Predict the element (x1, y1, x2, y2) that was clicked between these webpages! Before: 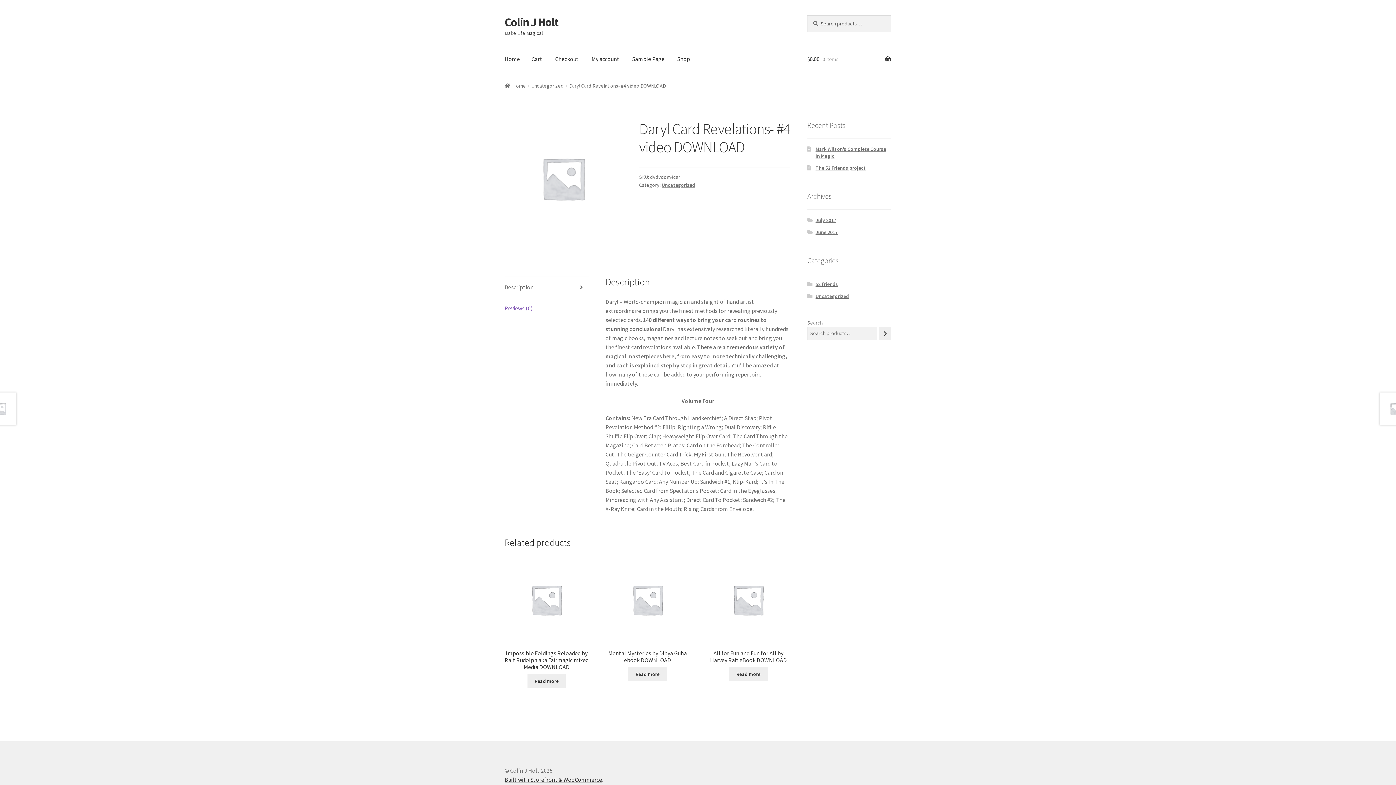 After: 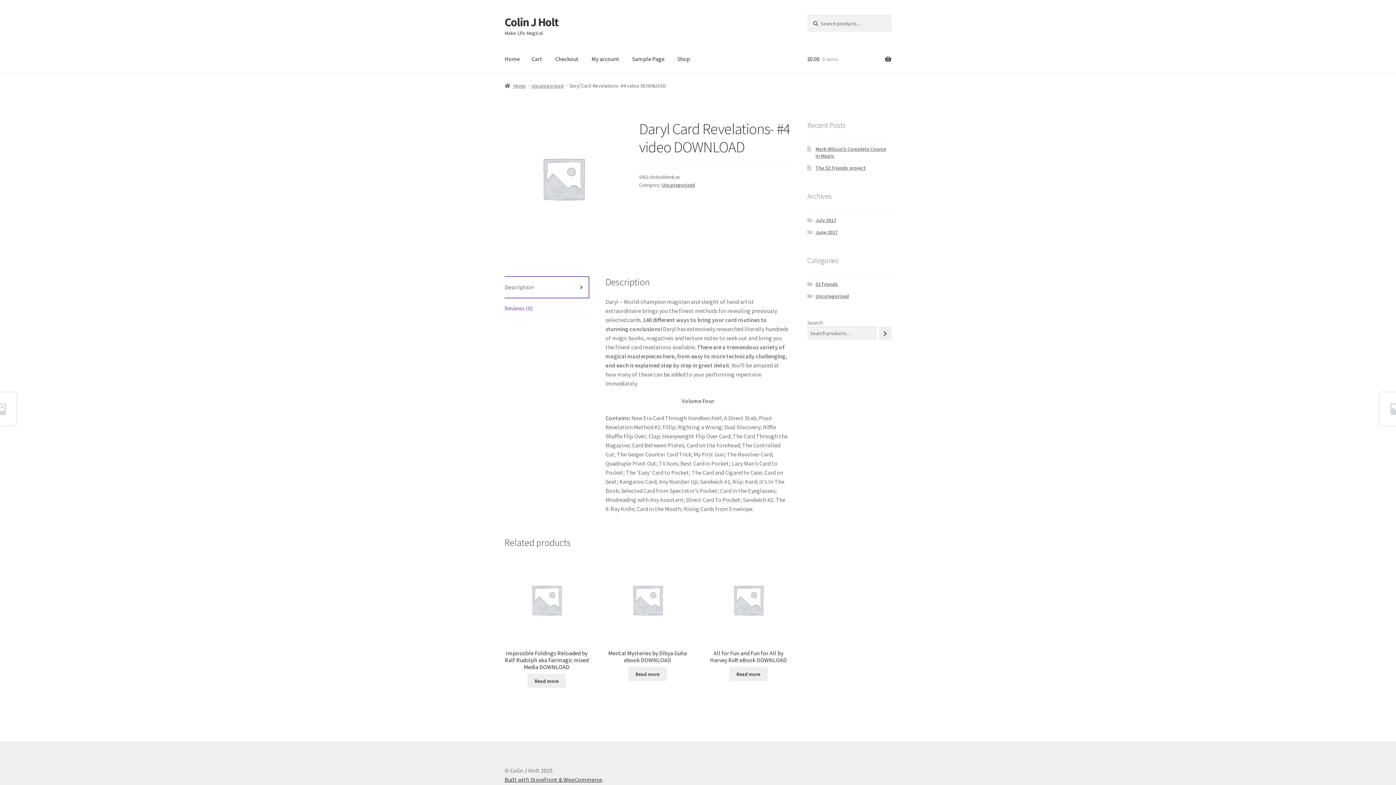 Action: label: Description bbox: (504, 277, 588, 297)